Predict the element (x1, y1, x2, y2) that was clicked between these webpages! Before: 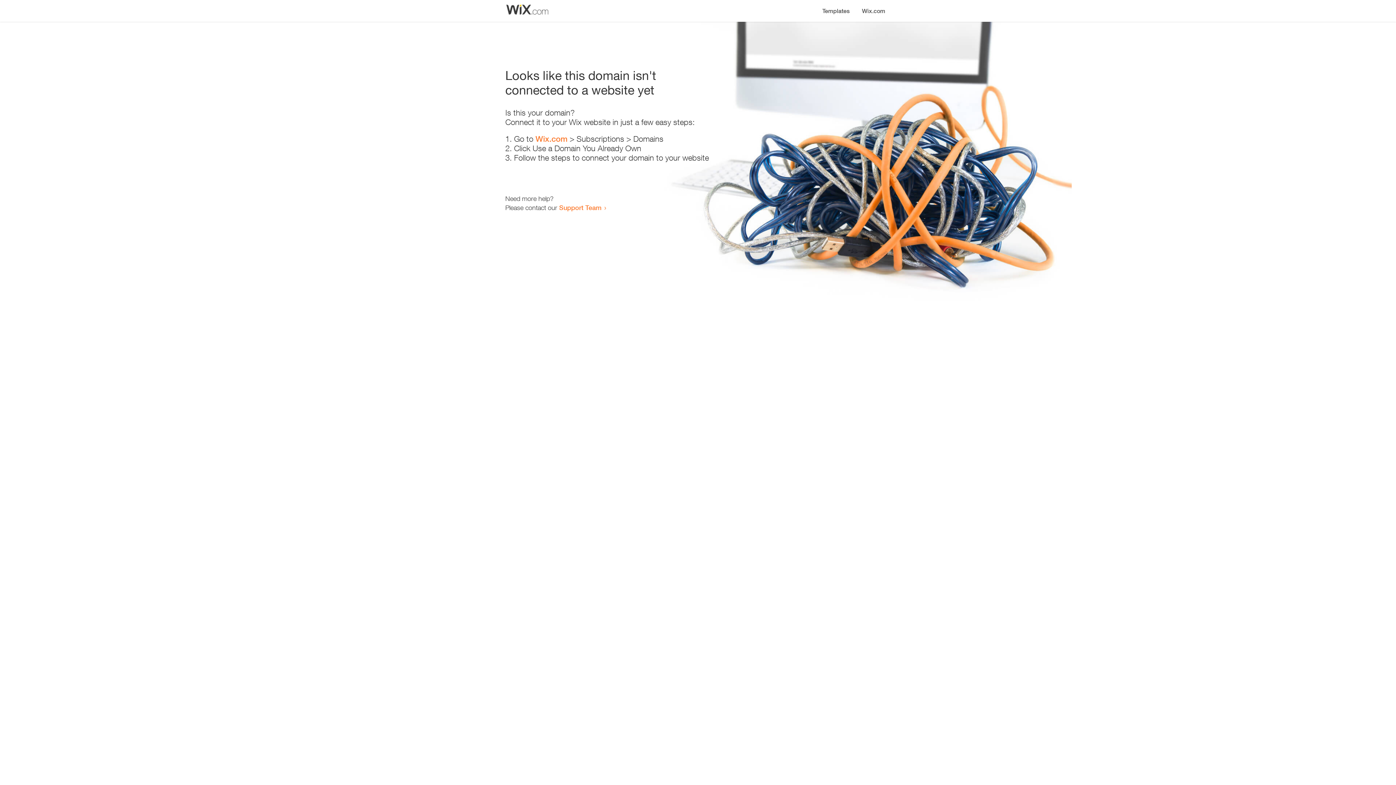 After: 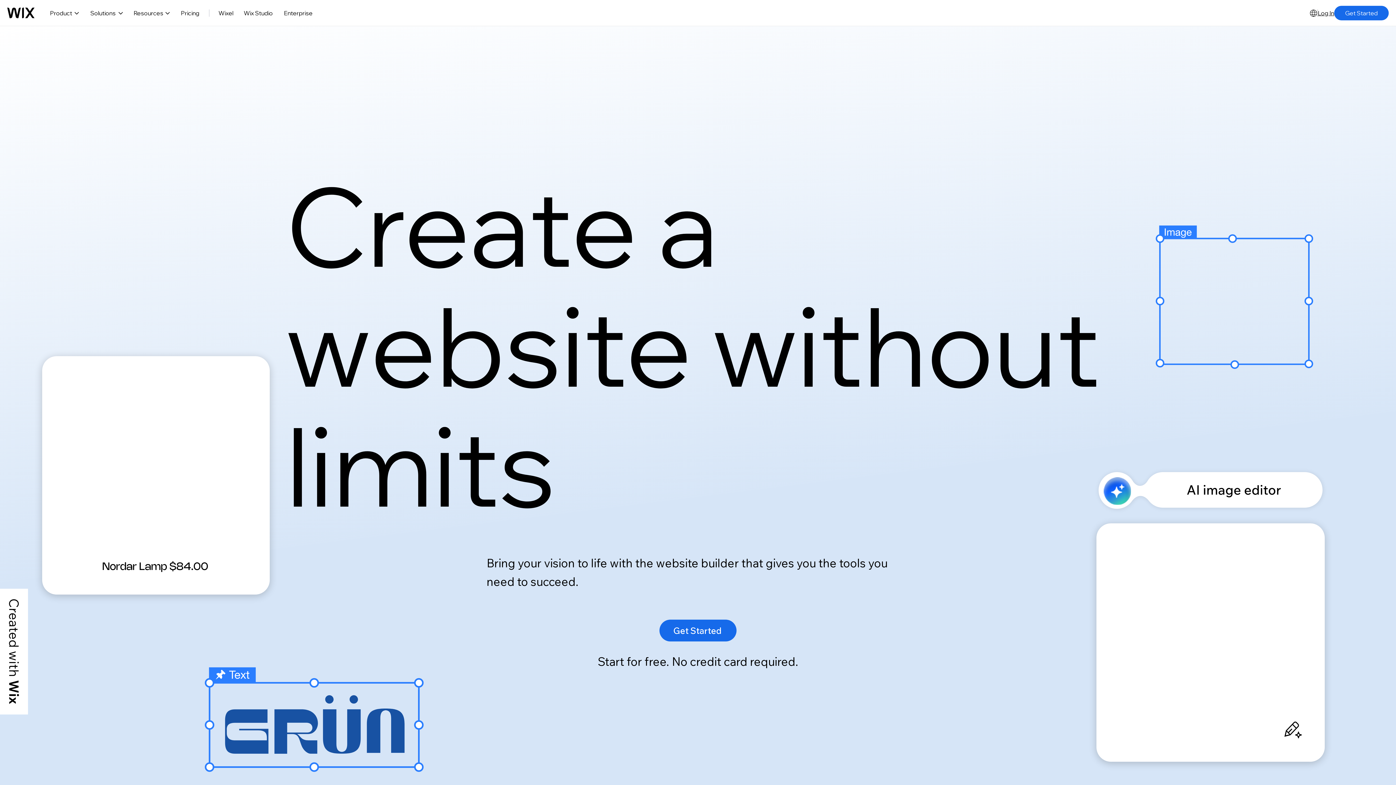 Action: label: Wix.com bbox: (535, 134, 567, 143)